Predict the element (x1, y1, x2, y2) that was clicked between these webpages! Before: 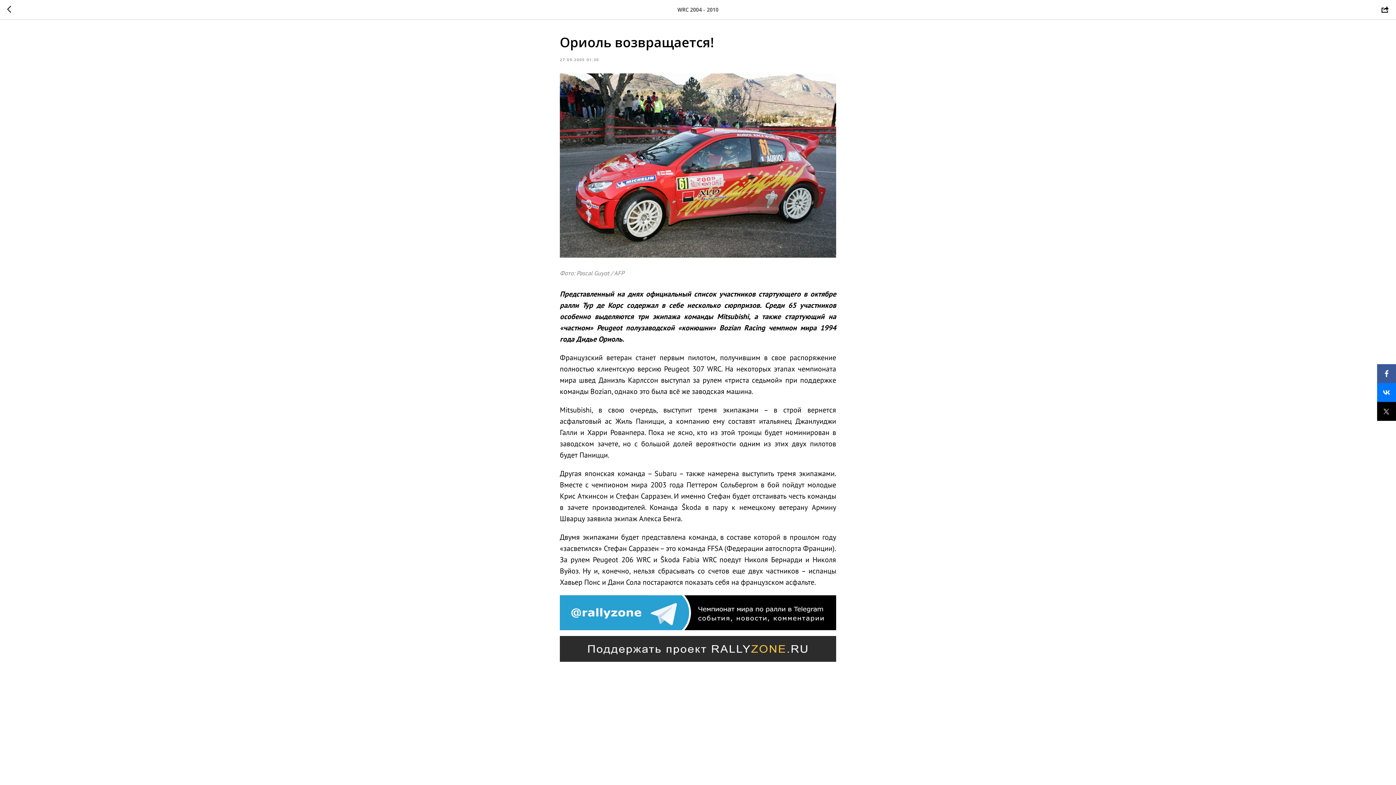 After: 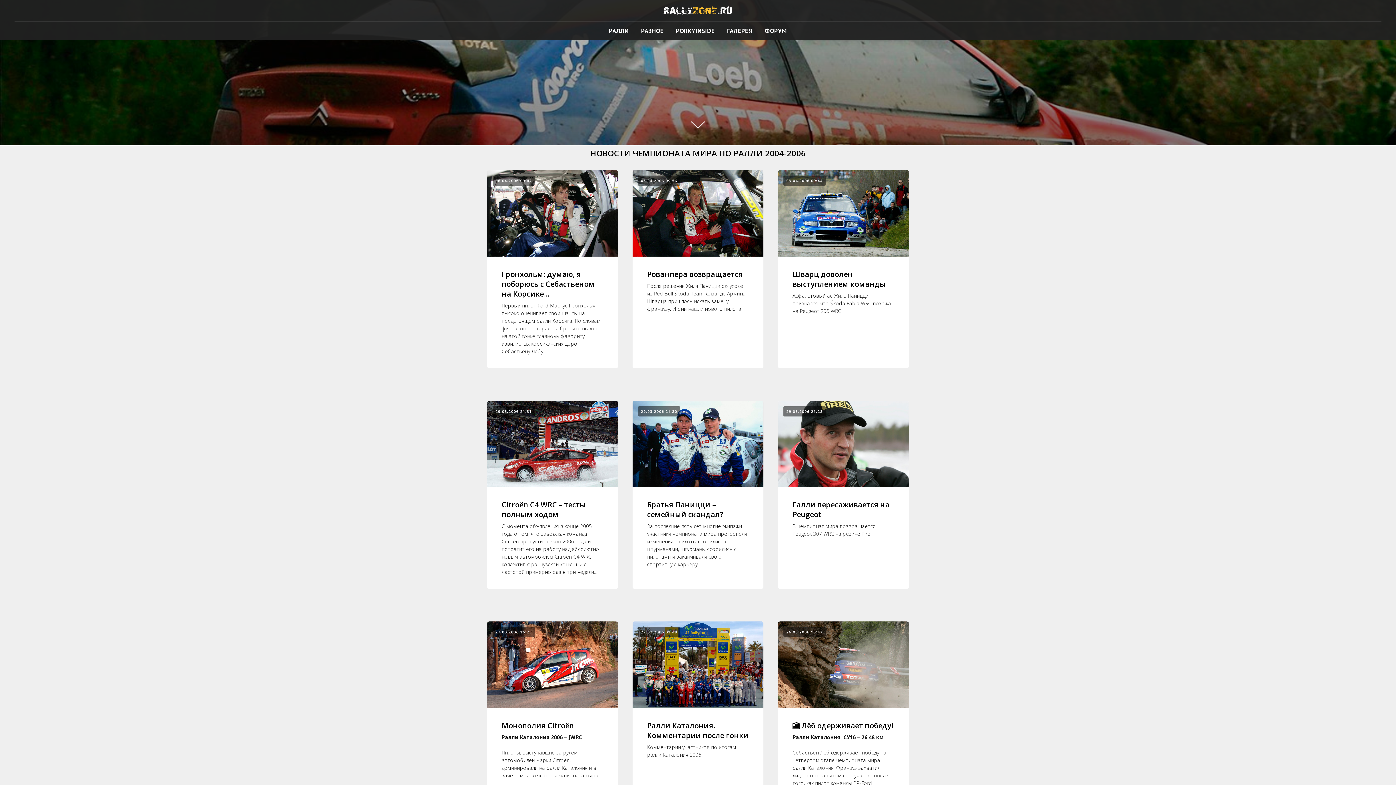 Action: bbox: (7, 5, 15, 14)